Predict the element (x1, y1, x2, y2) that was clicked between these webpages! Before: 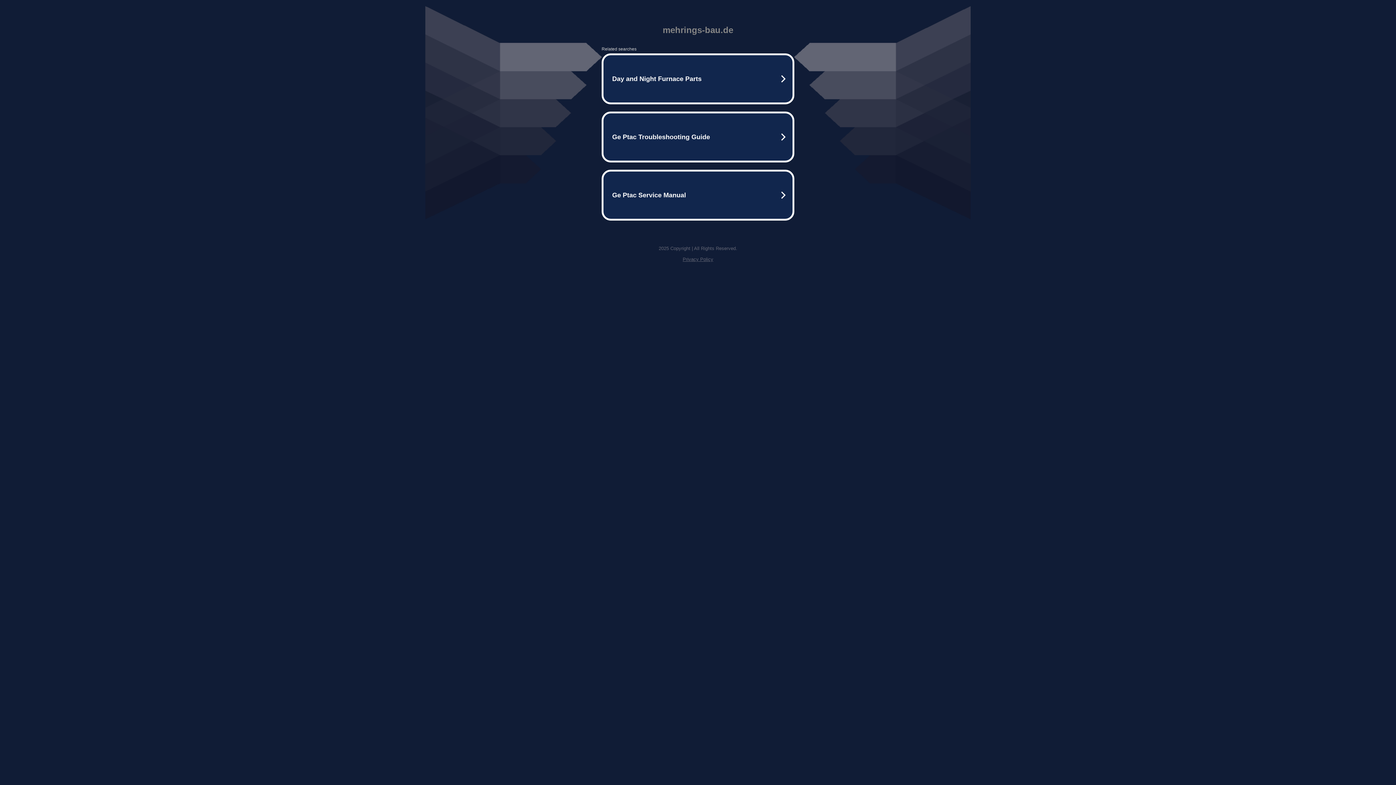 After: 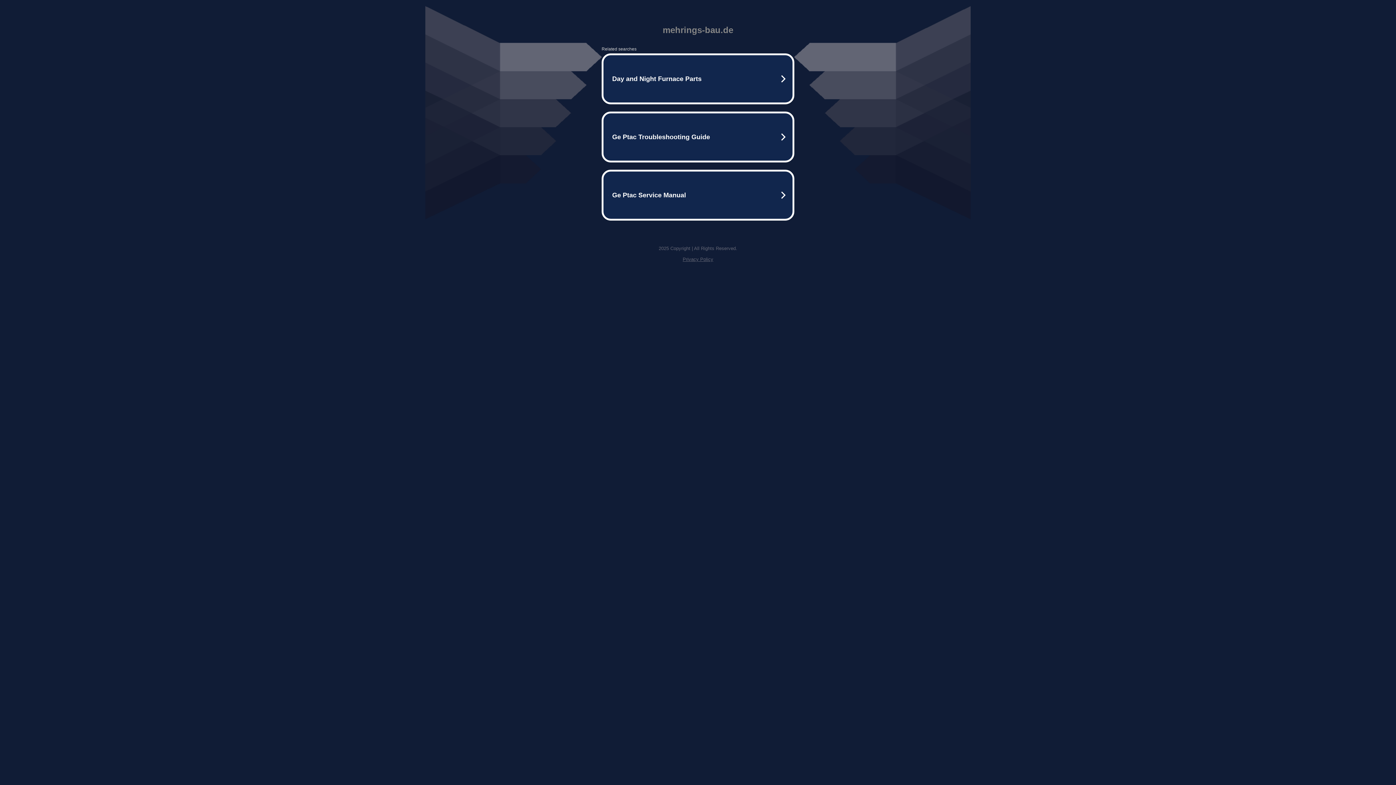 Action: bbox: (682, 256, 713, 262) label: Privacy Policy